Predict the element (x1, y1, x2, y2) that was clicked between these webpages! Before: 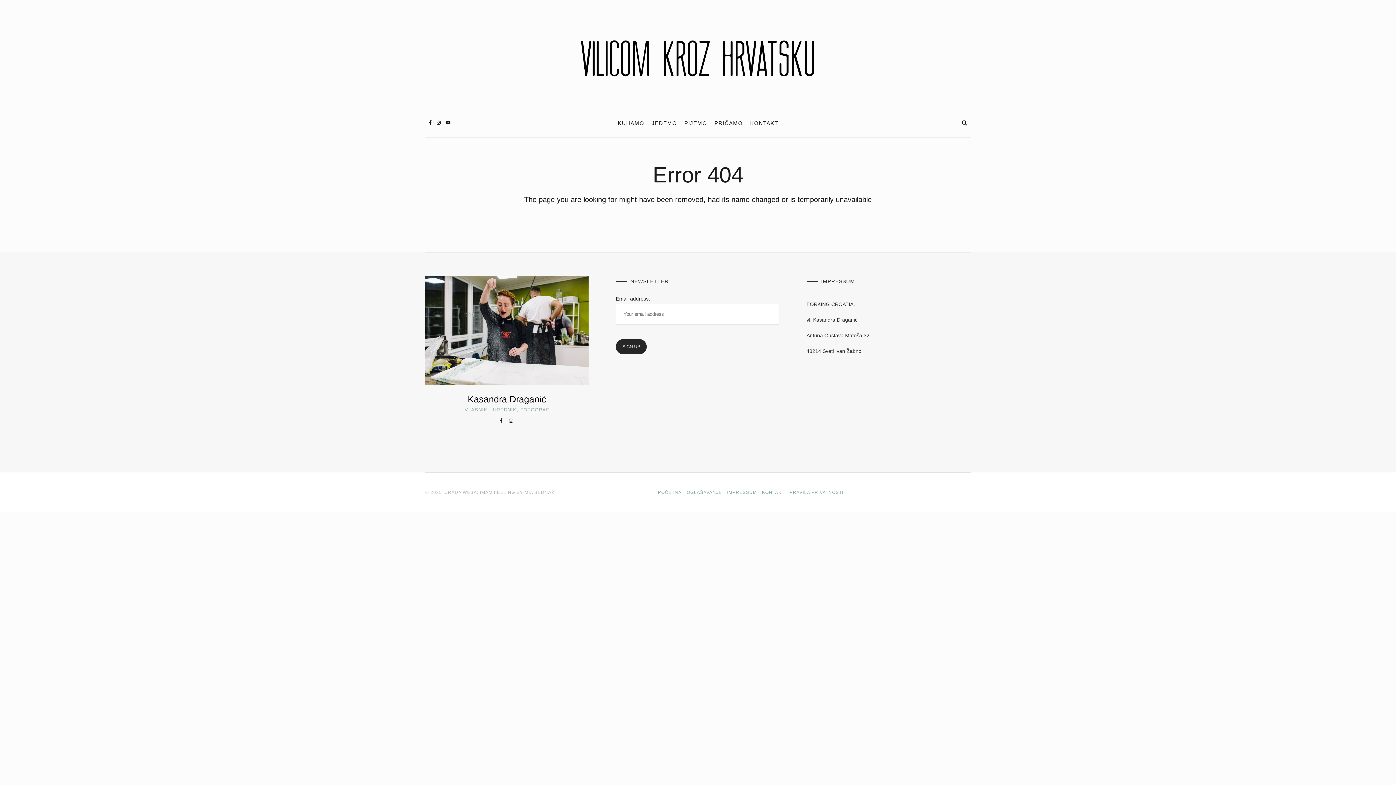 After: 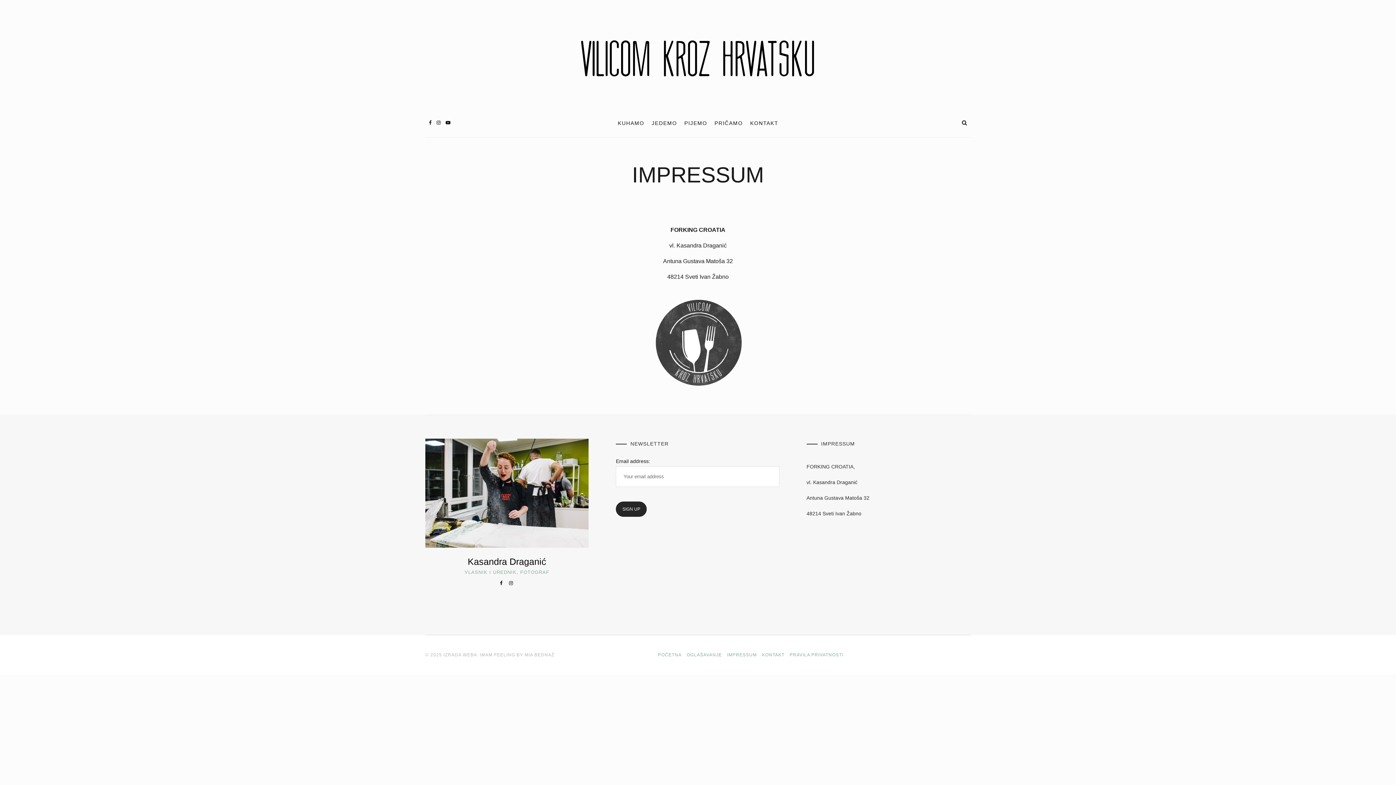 Action: label: IMPRESSUM bbox: (727, 490, 757, 495)